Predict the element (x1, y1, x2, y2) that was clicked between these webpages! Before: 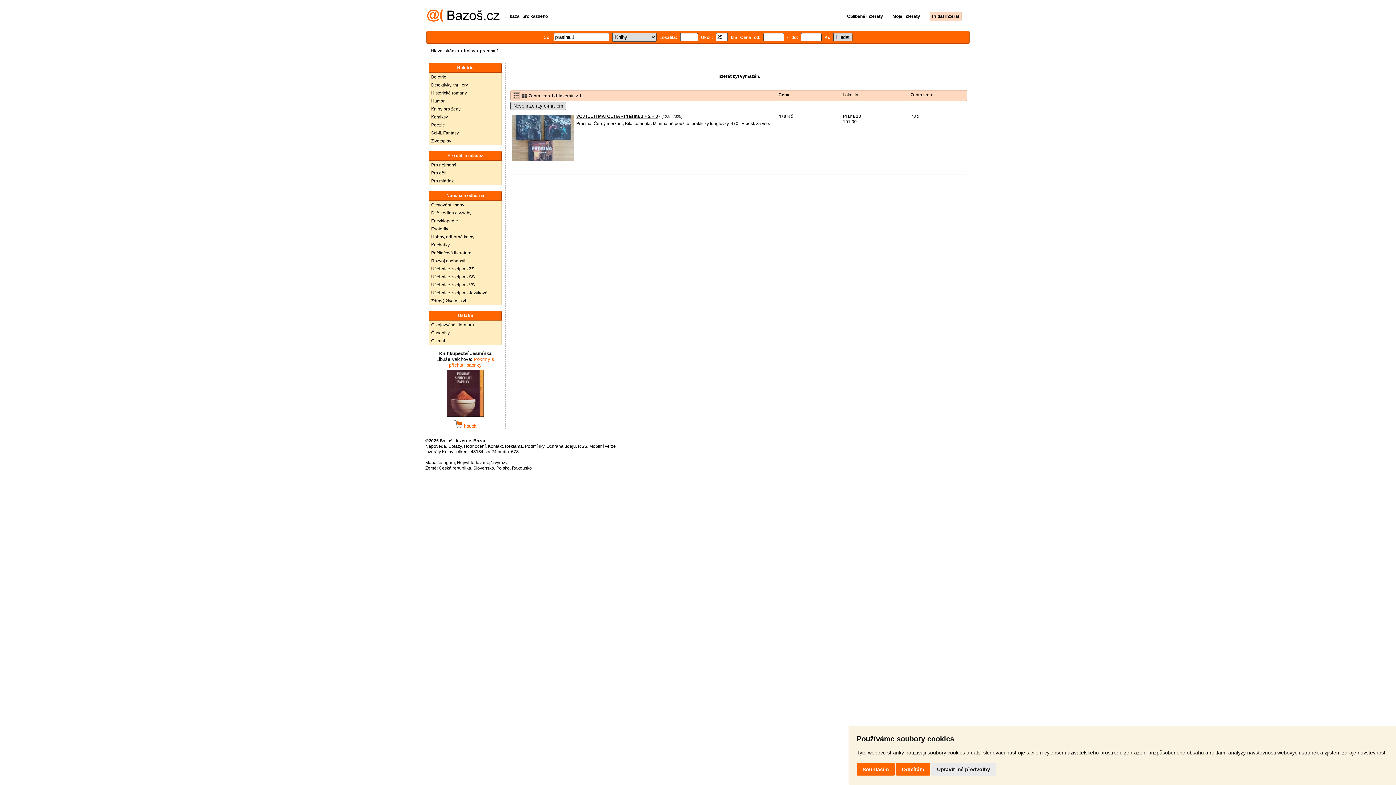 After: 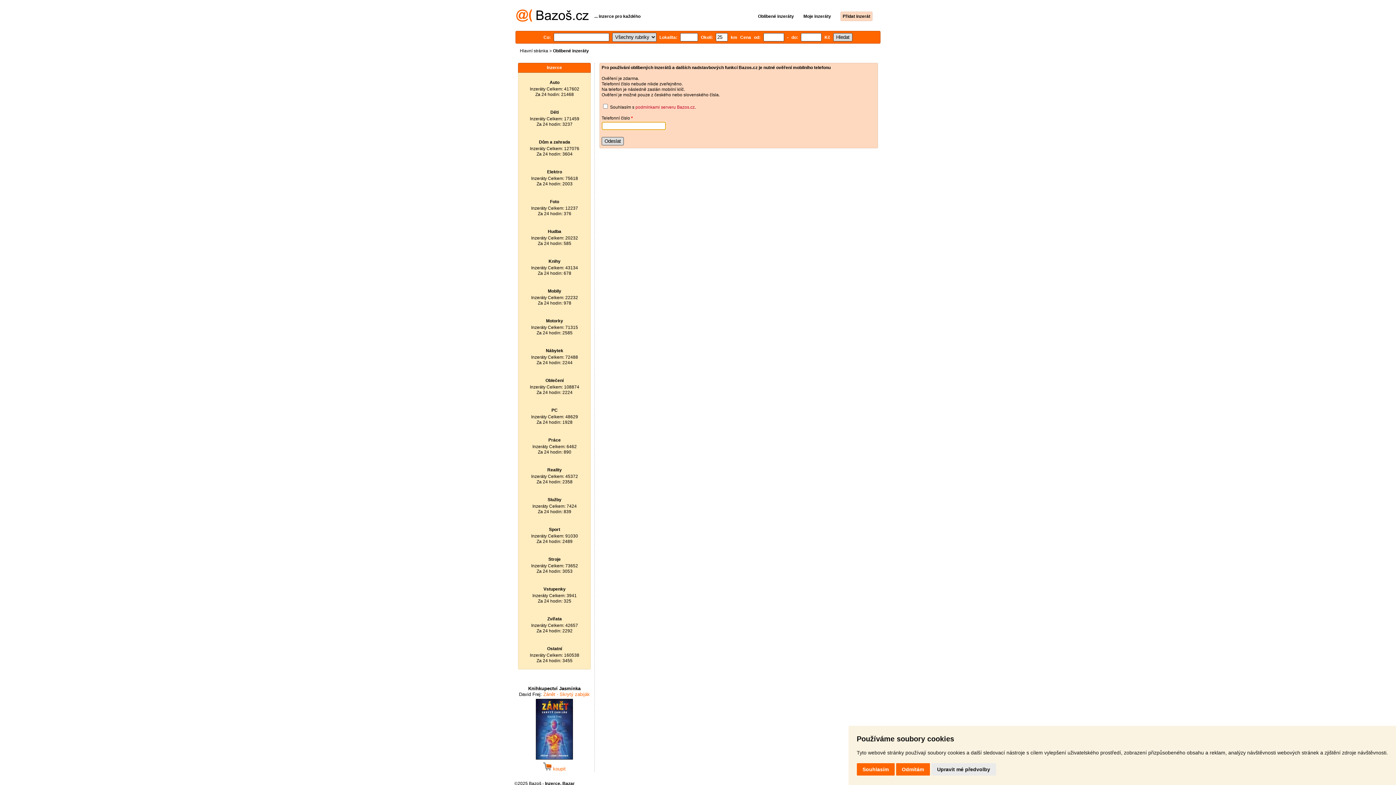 Action: label: Oblíbené inzeráty bbox: (838, 13, 883, 18)